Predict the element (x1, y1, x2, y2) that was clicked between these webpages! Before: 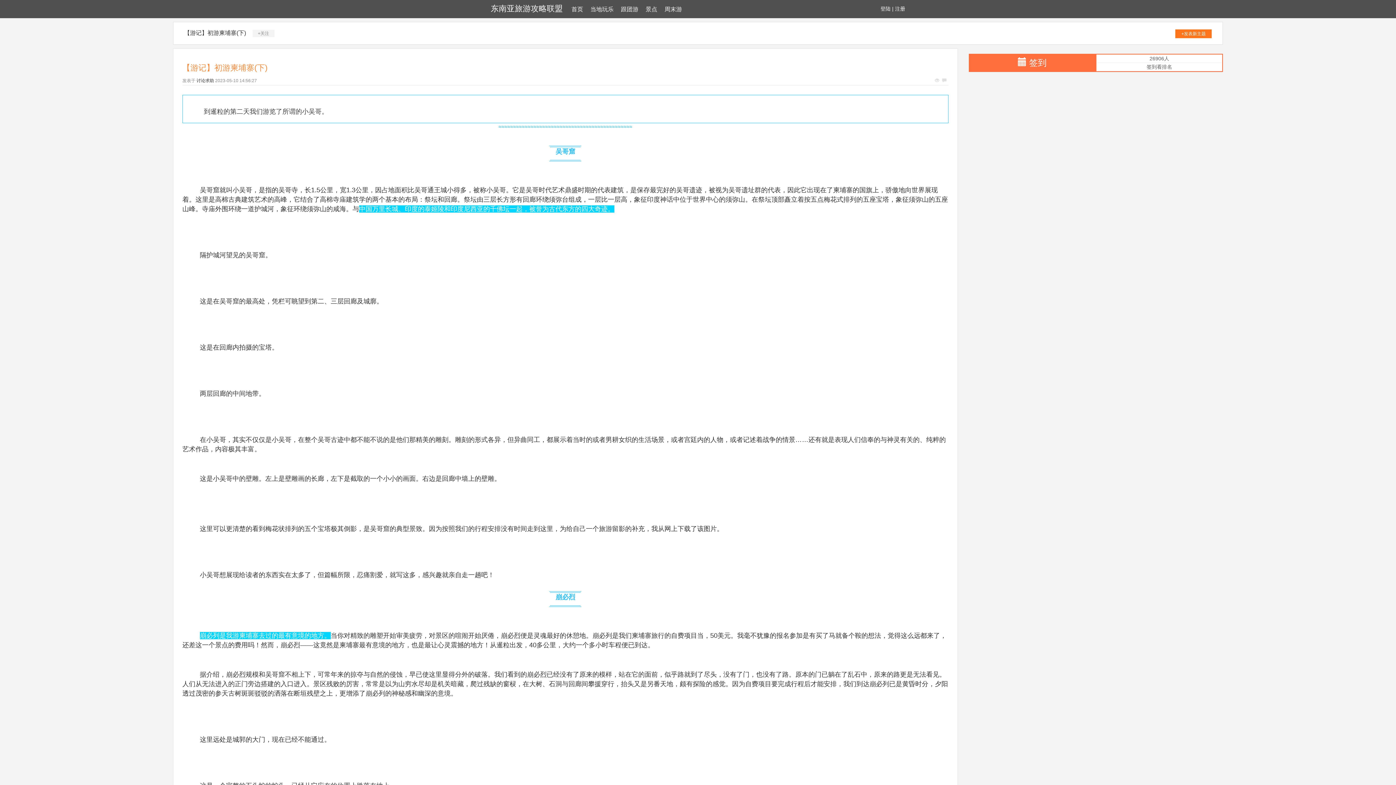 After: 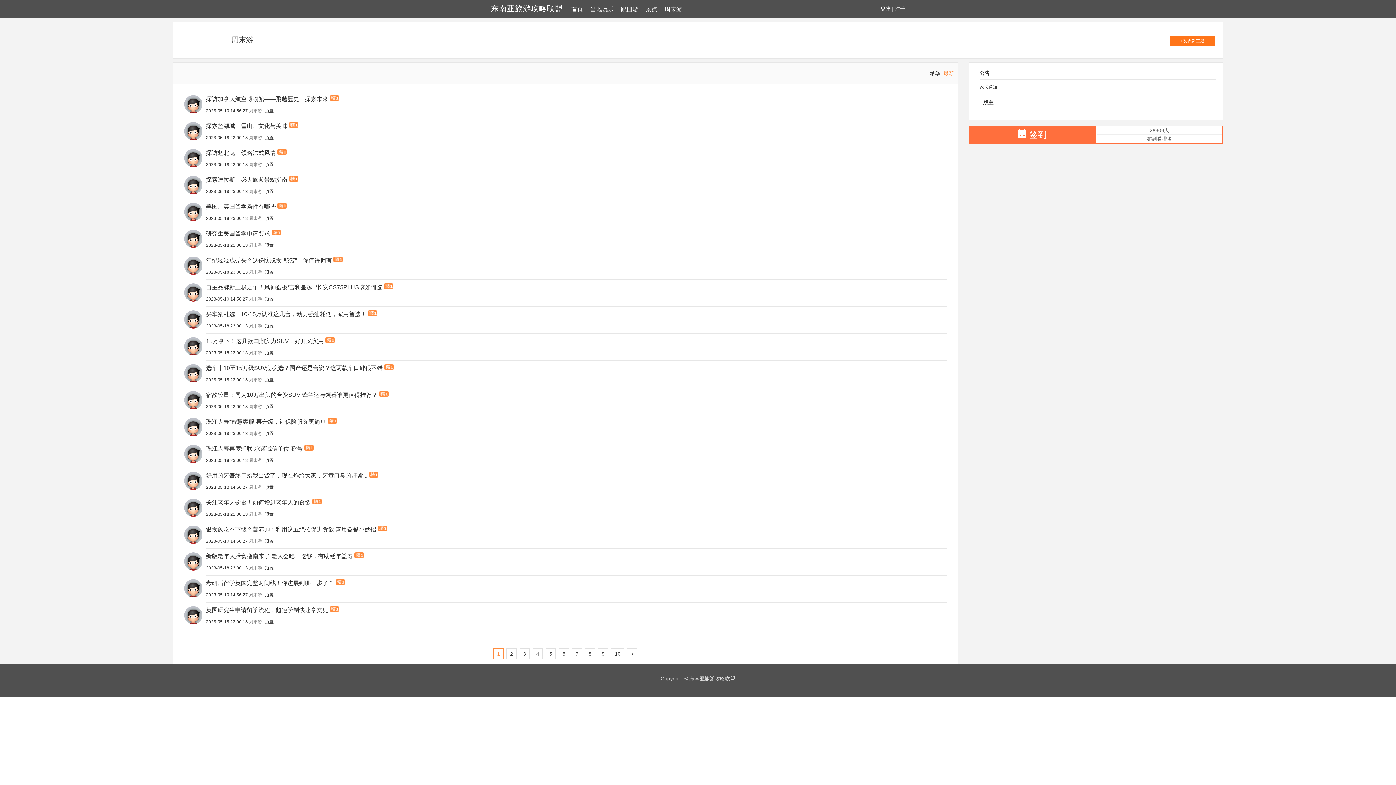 Action: label: 周末游 bbox: (661, 0, 685, 18)